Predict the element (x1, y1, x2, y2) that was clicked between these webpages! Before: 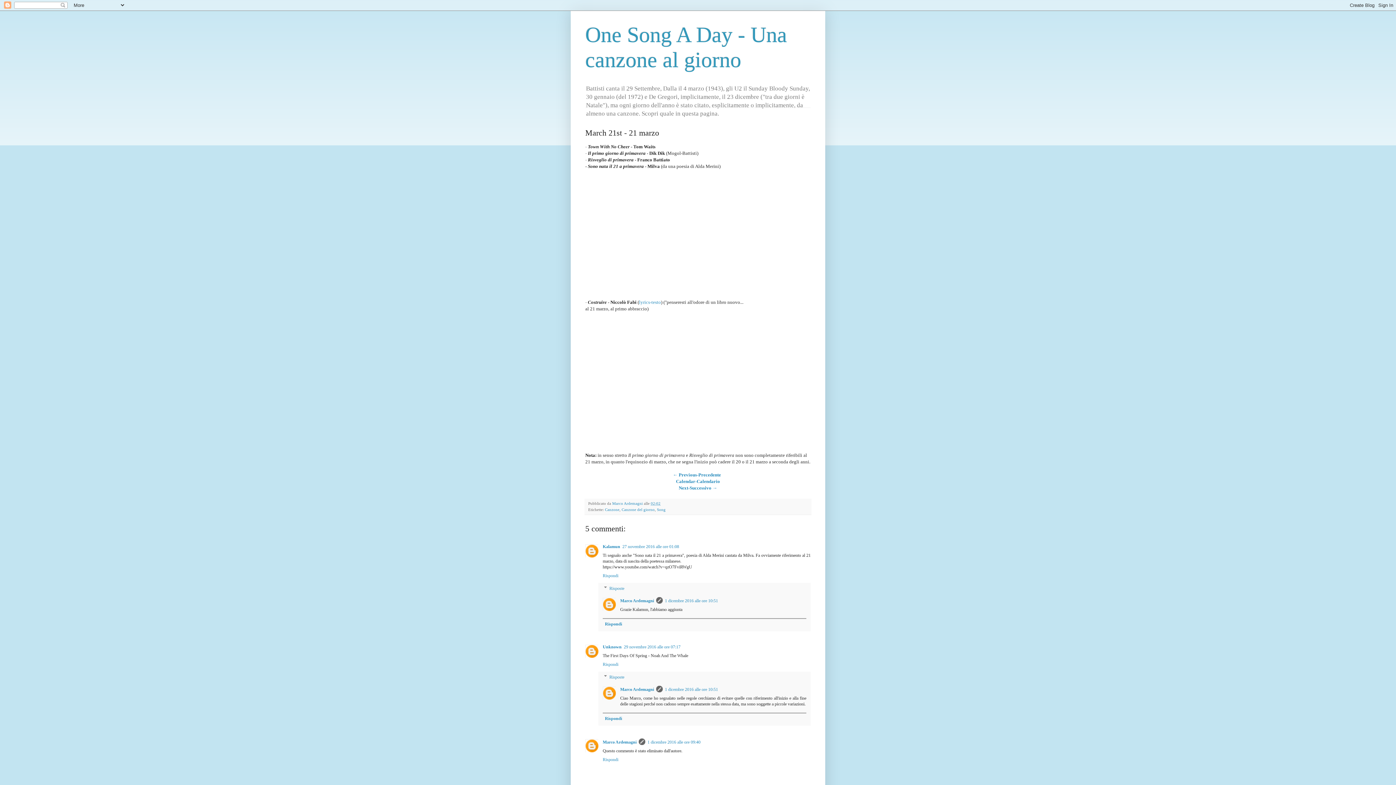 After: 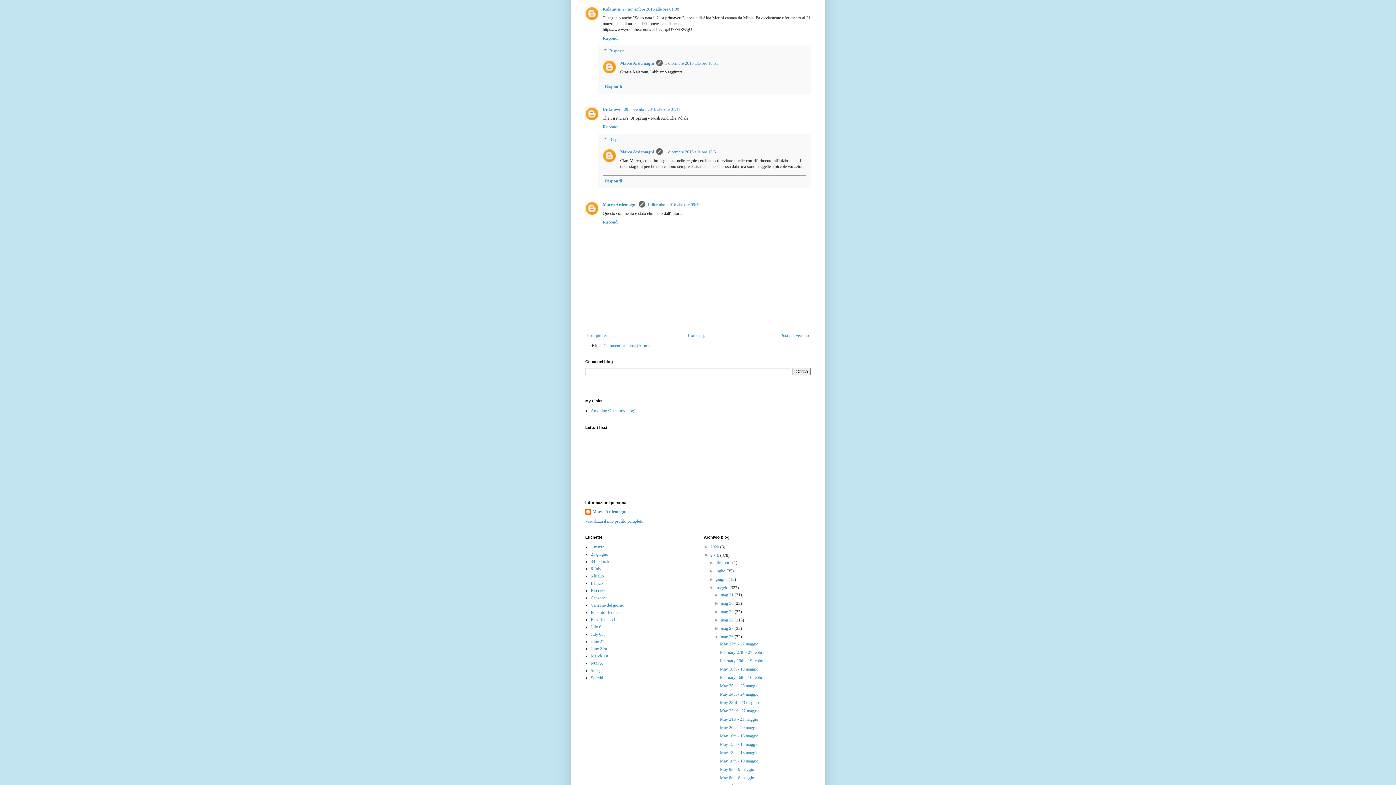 Action: bbox: (622, 544, 679, 549) label: 27 novembre 2016 alle ore 01:08